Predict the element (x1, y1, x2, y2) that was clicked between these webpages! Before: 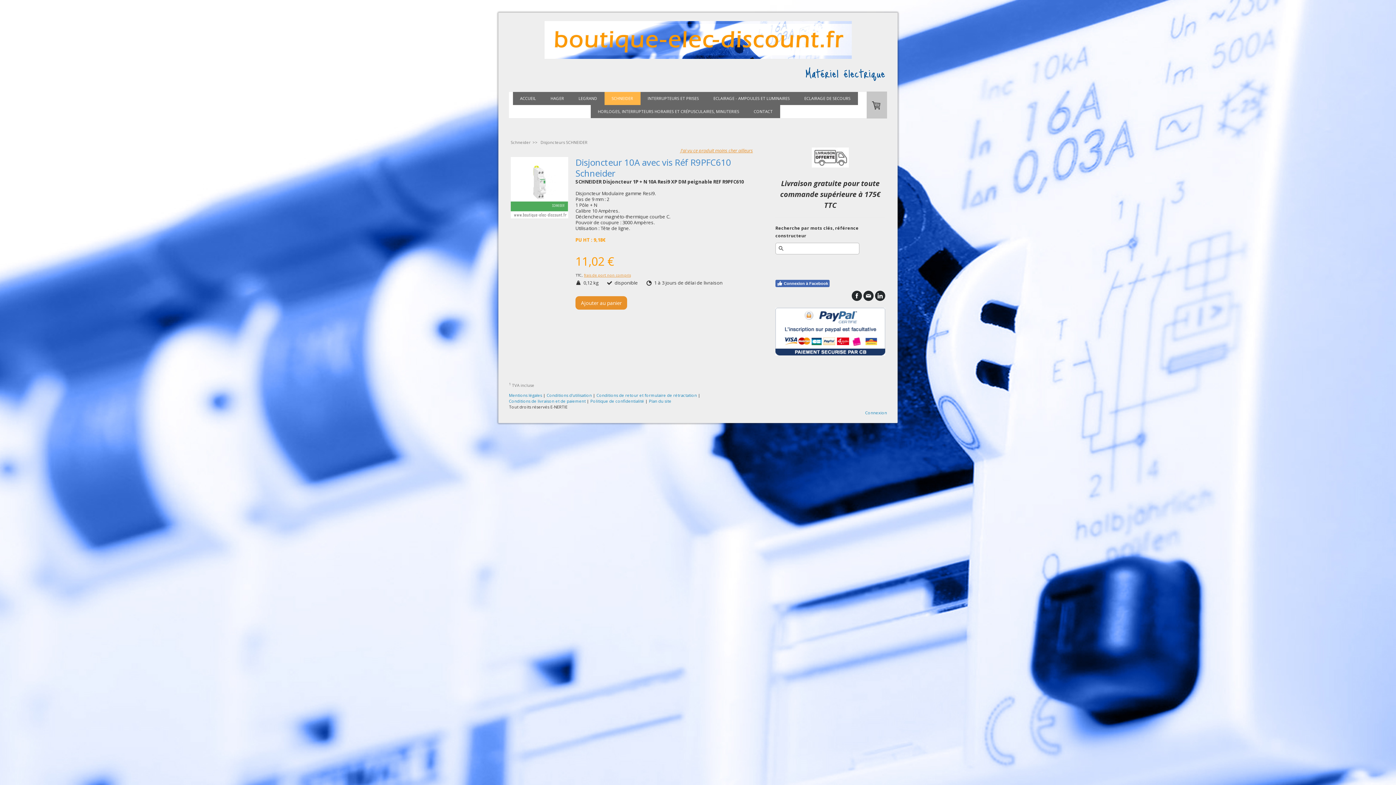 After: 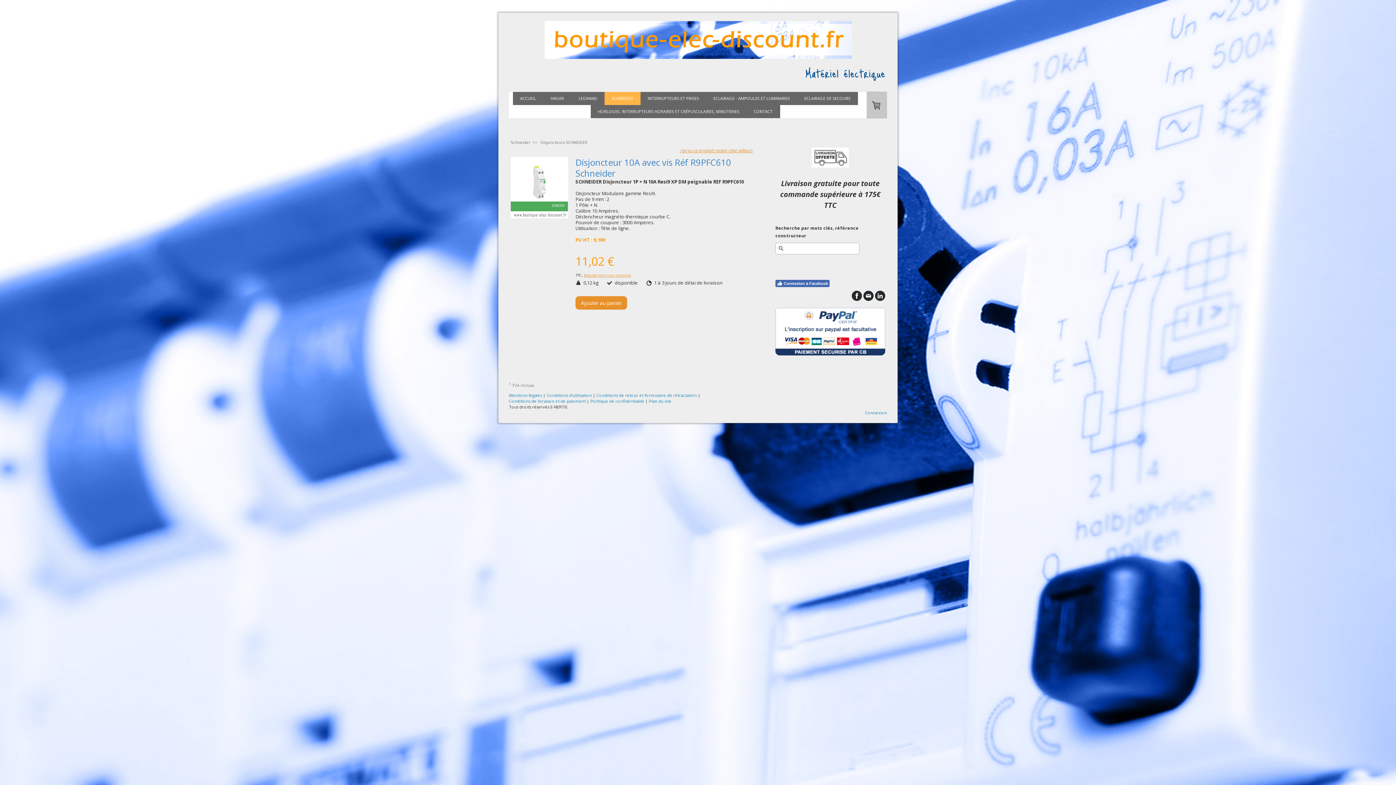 Action: bbox: (852, 290, 862, 301)